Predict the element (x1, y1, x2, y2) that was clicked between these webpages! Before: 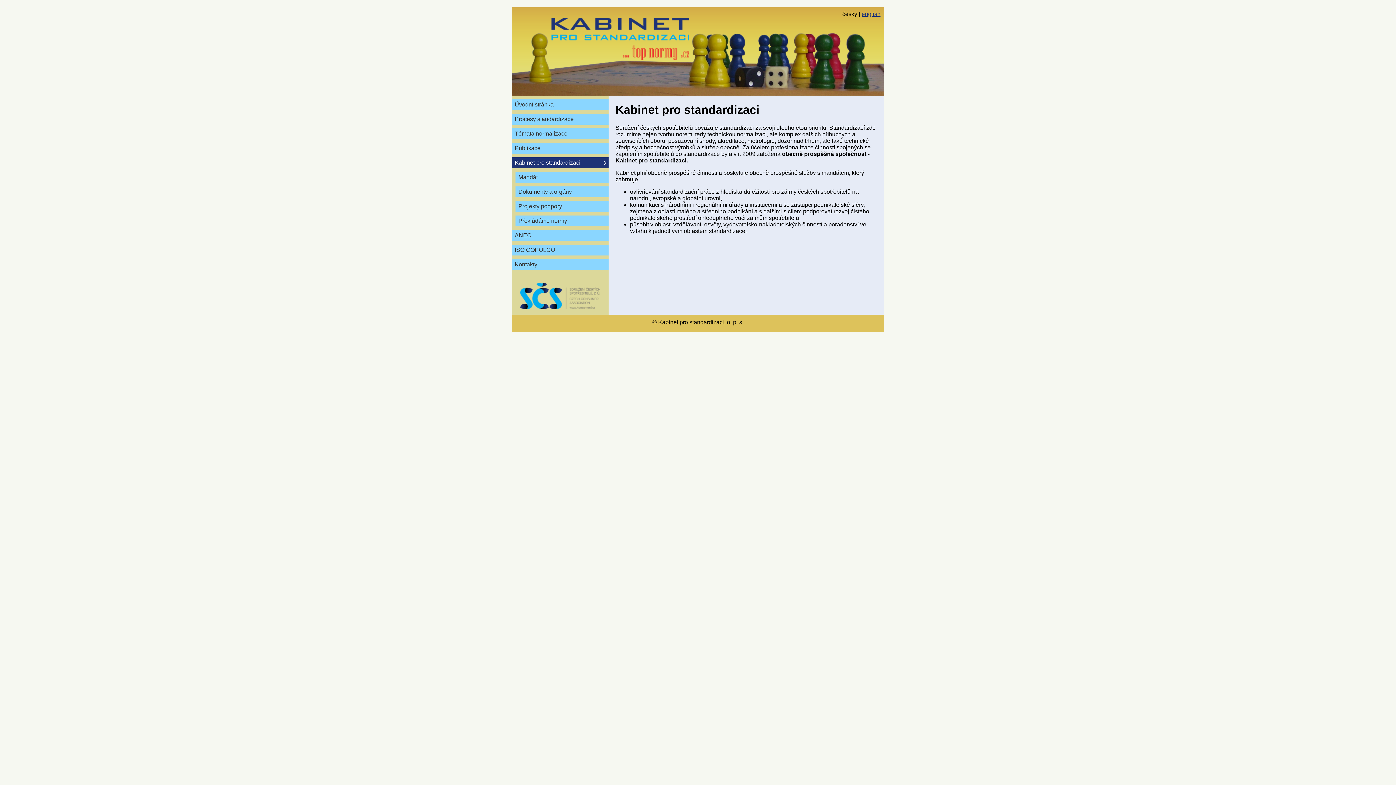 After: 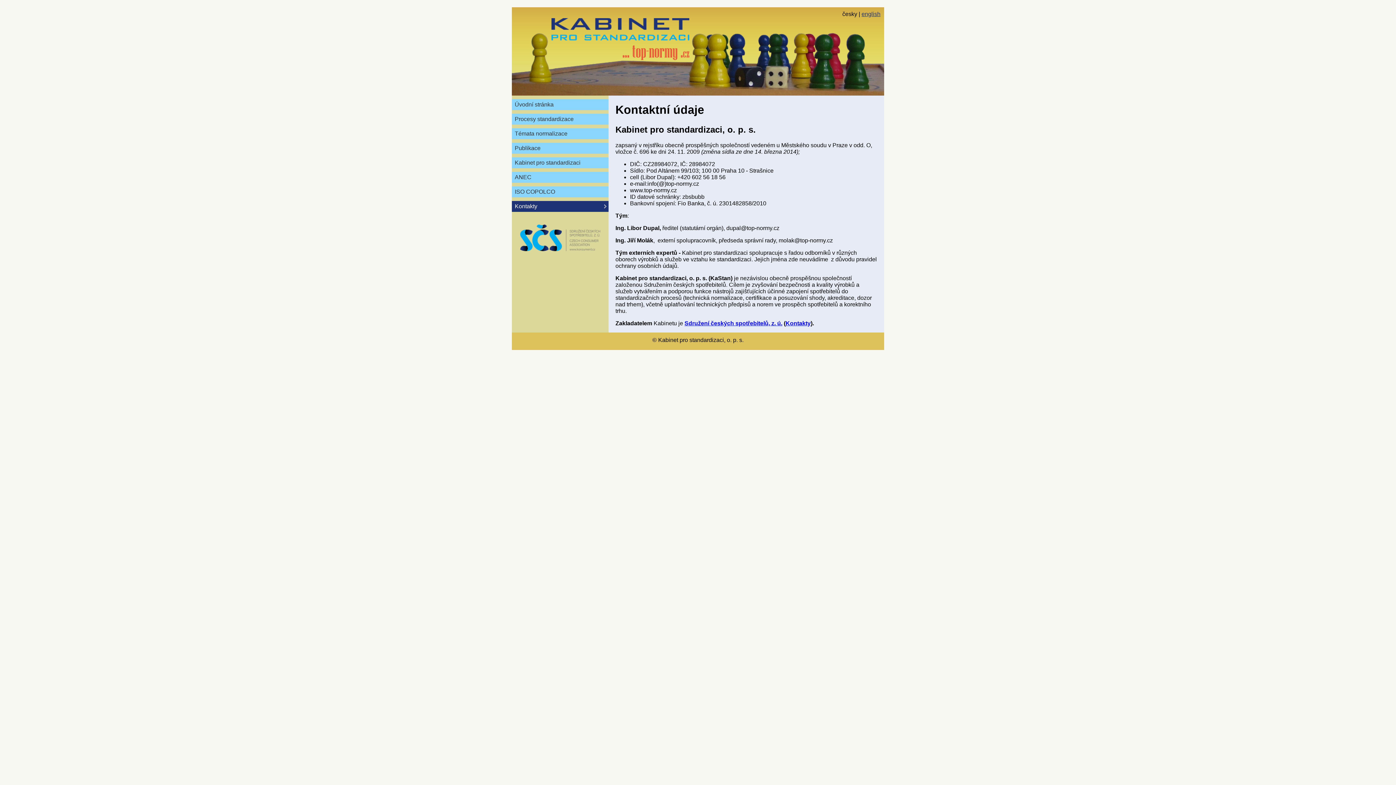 Action: label: Kontakty bbox: (512, 259, 608, 270)